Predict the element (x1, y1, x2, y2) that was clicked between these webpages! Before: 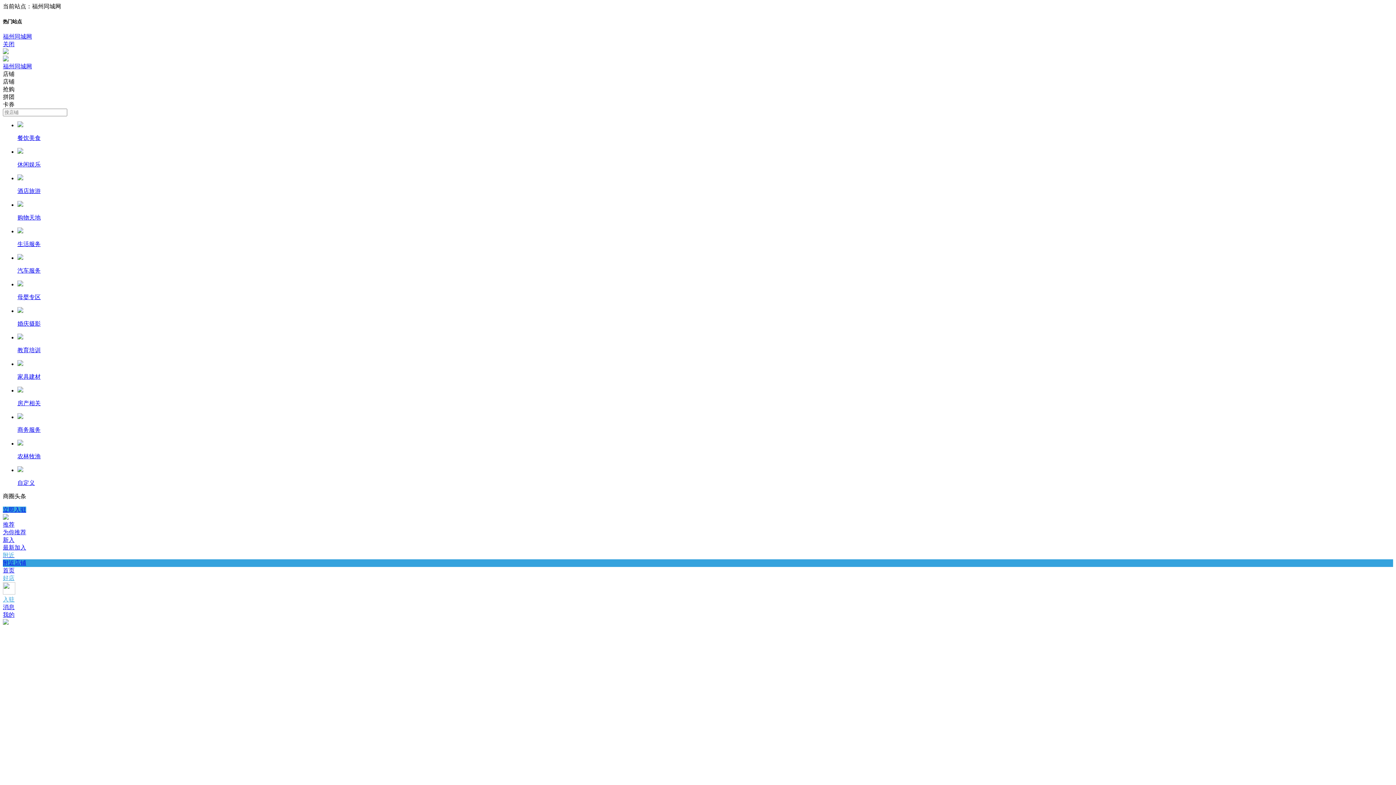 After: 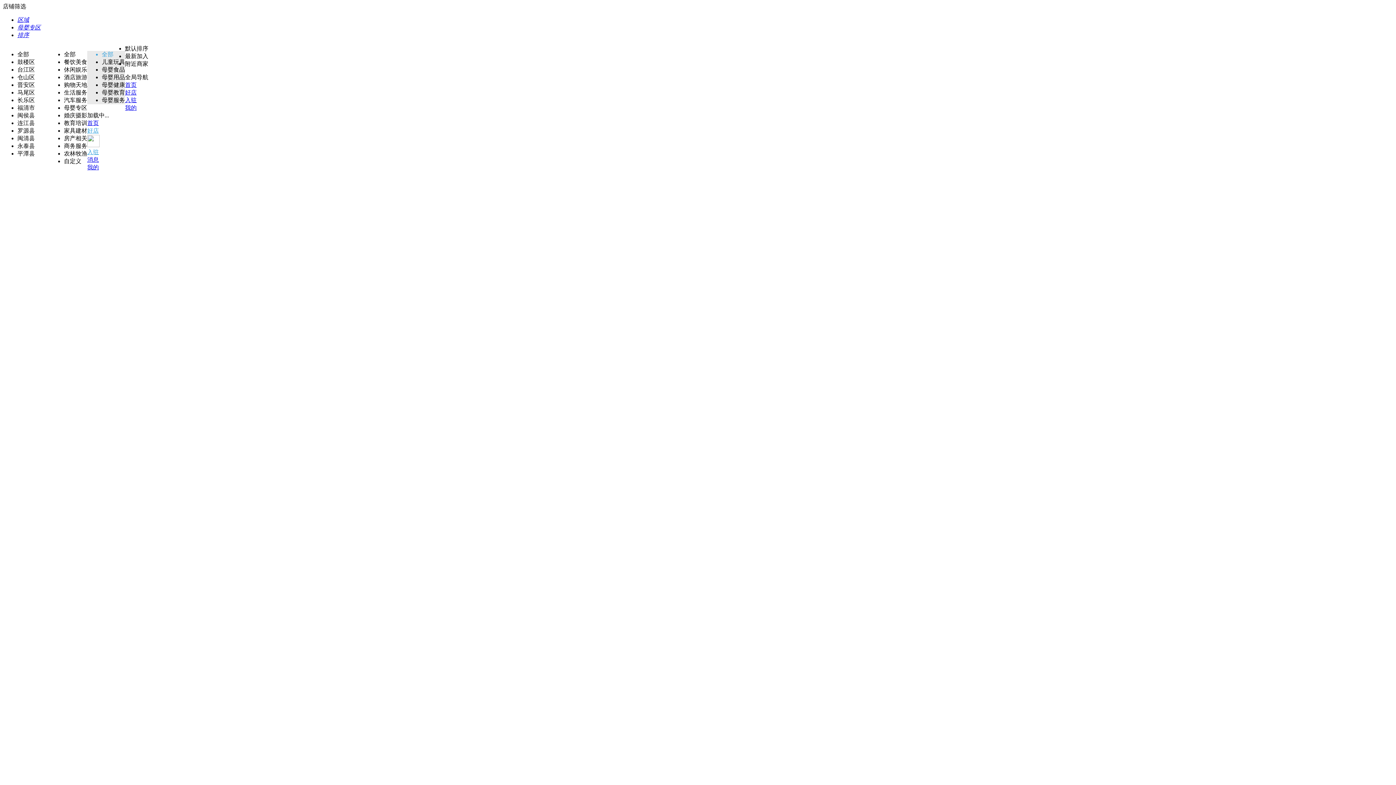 Action: label: 母婴专区 bbox: (17, 280, 1393, 301)